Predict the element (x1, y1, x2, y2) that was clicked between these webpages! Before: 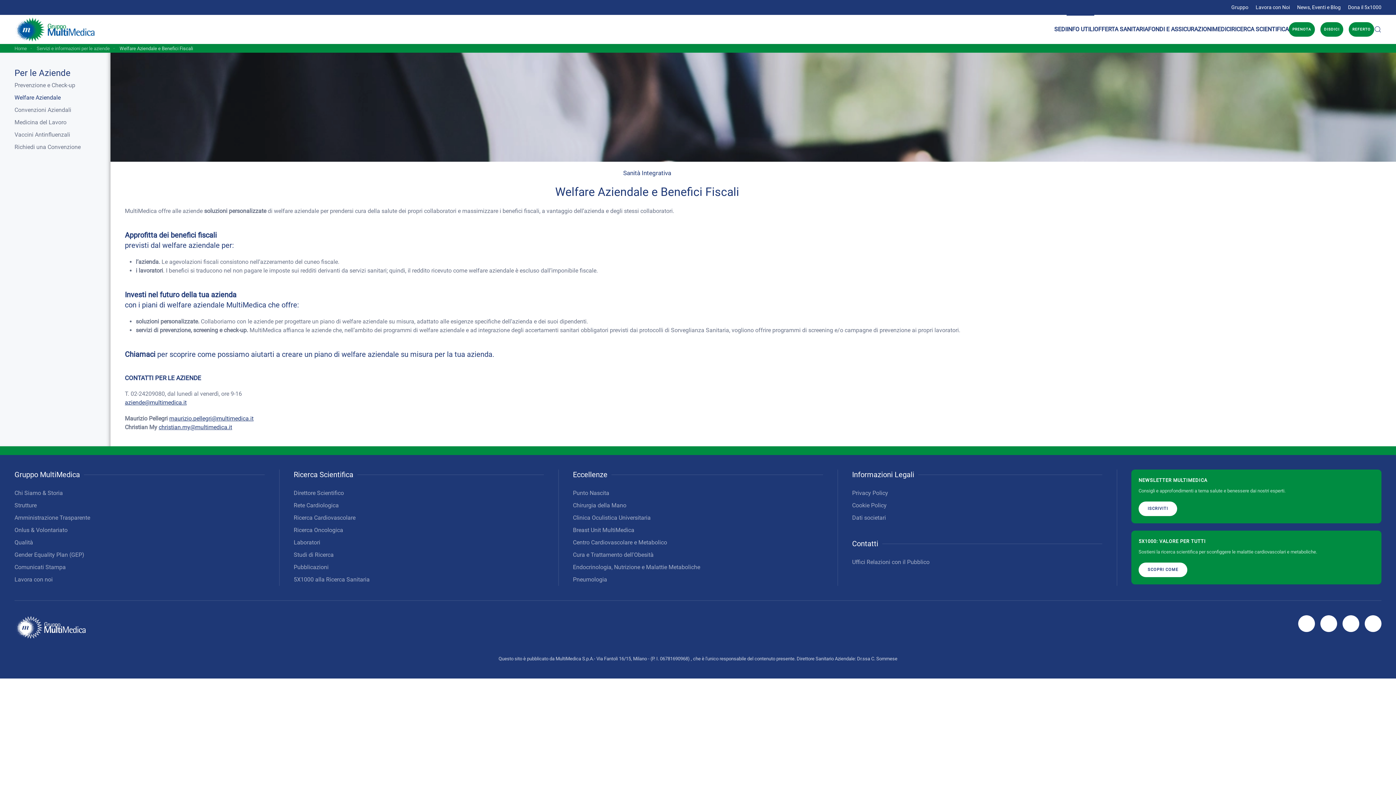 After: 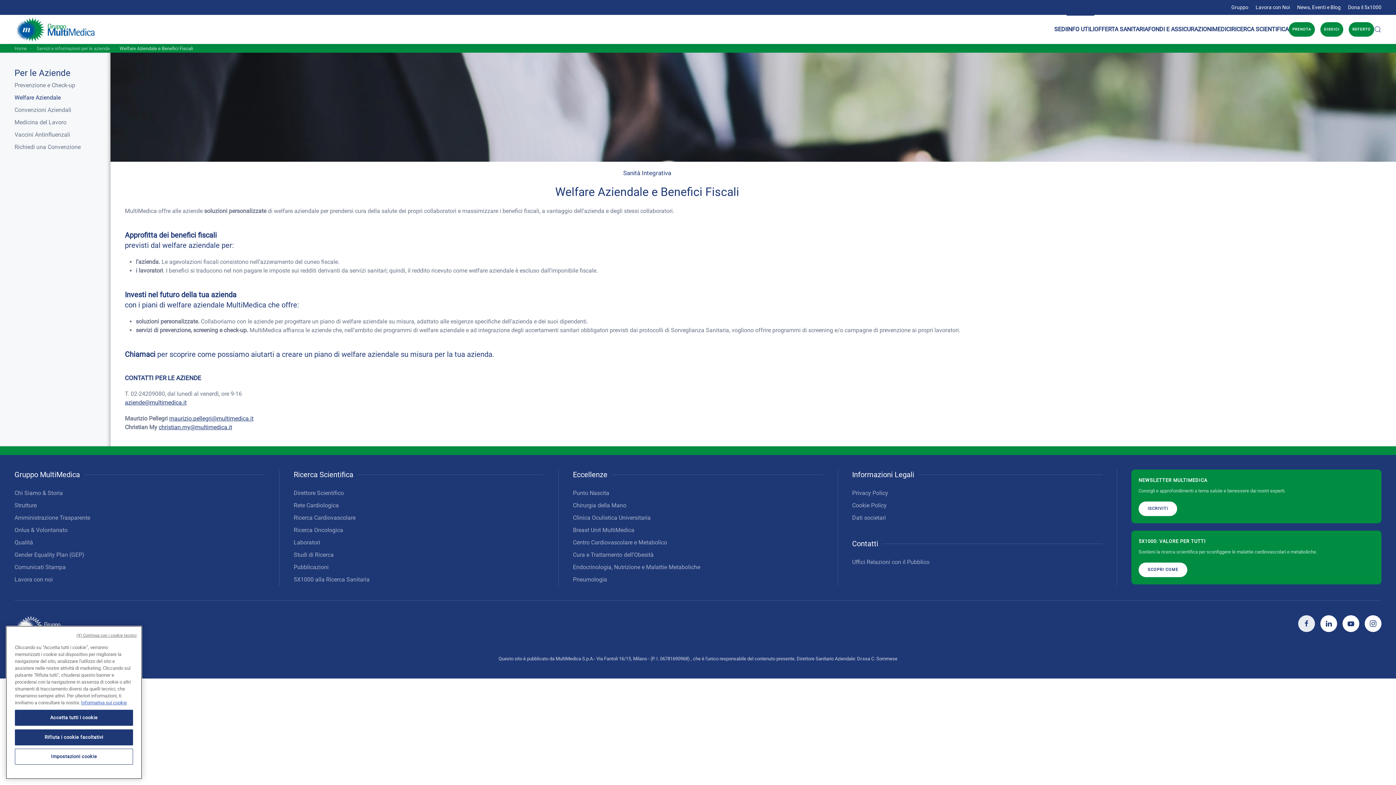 Action: label: Gruppo MultiMedica - Facebook bbox: (1298, 615, 1315, 632)